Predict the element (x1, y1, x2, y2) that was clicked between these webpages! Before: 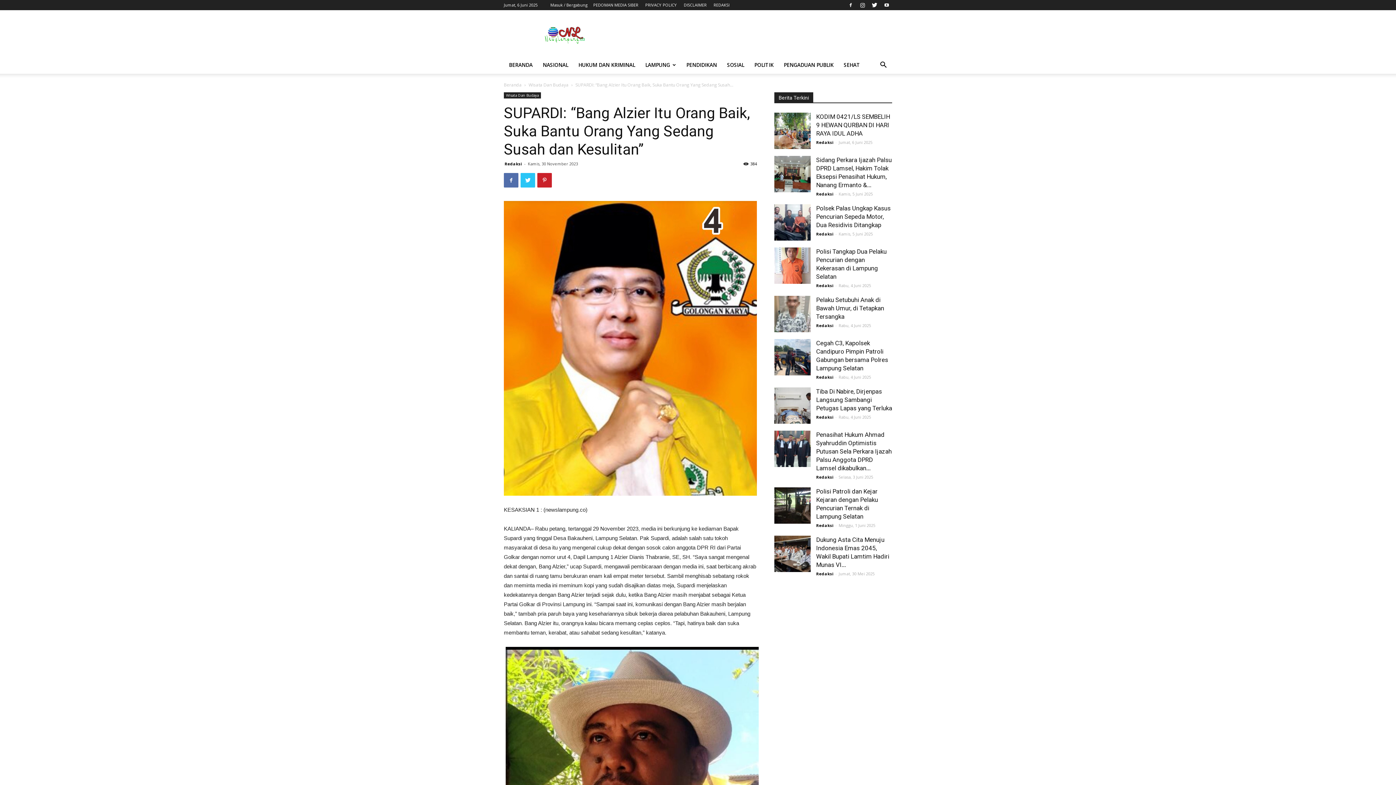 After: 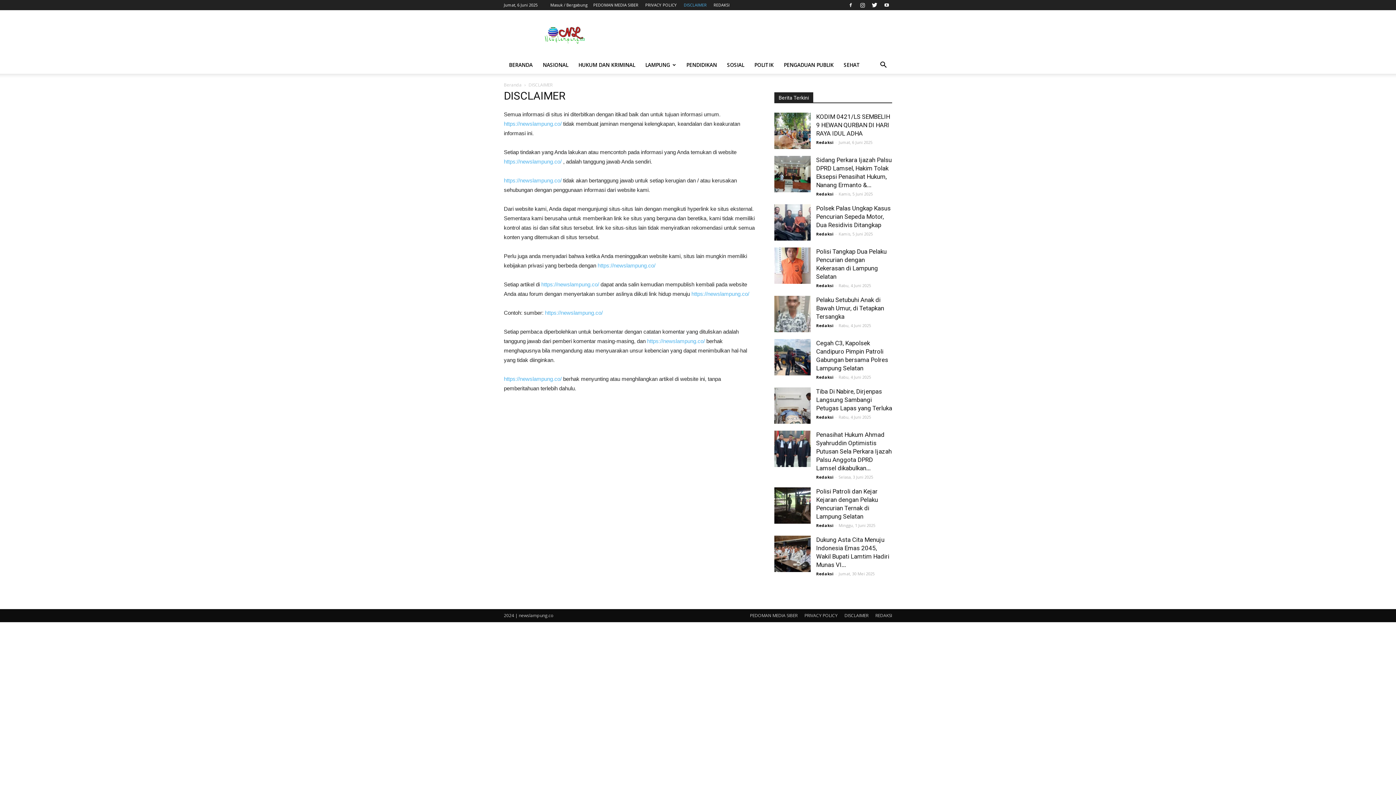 Action: bbox: (684, 2, 706, 7) label: DISCLAIMER